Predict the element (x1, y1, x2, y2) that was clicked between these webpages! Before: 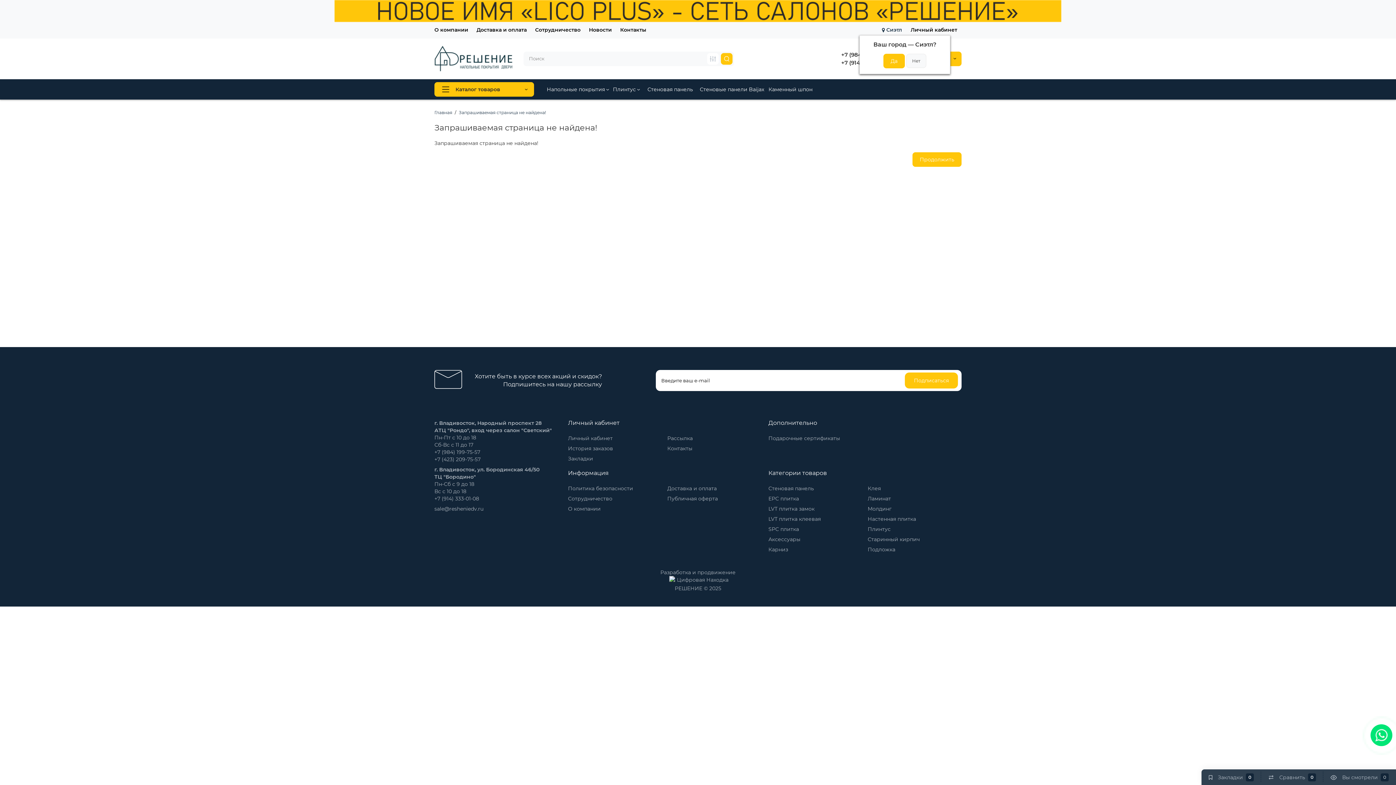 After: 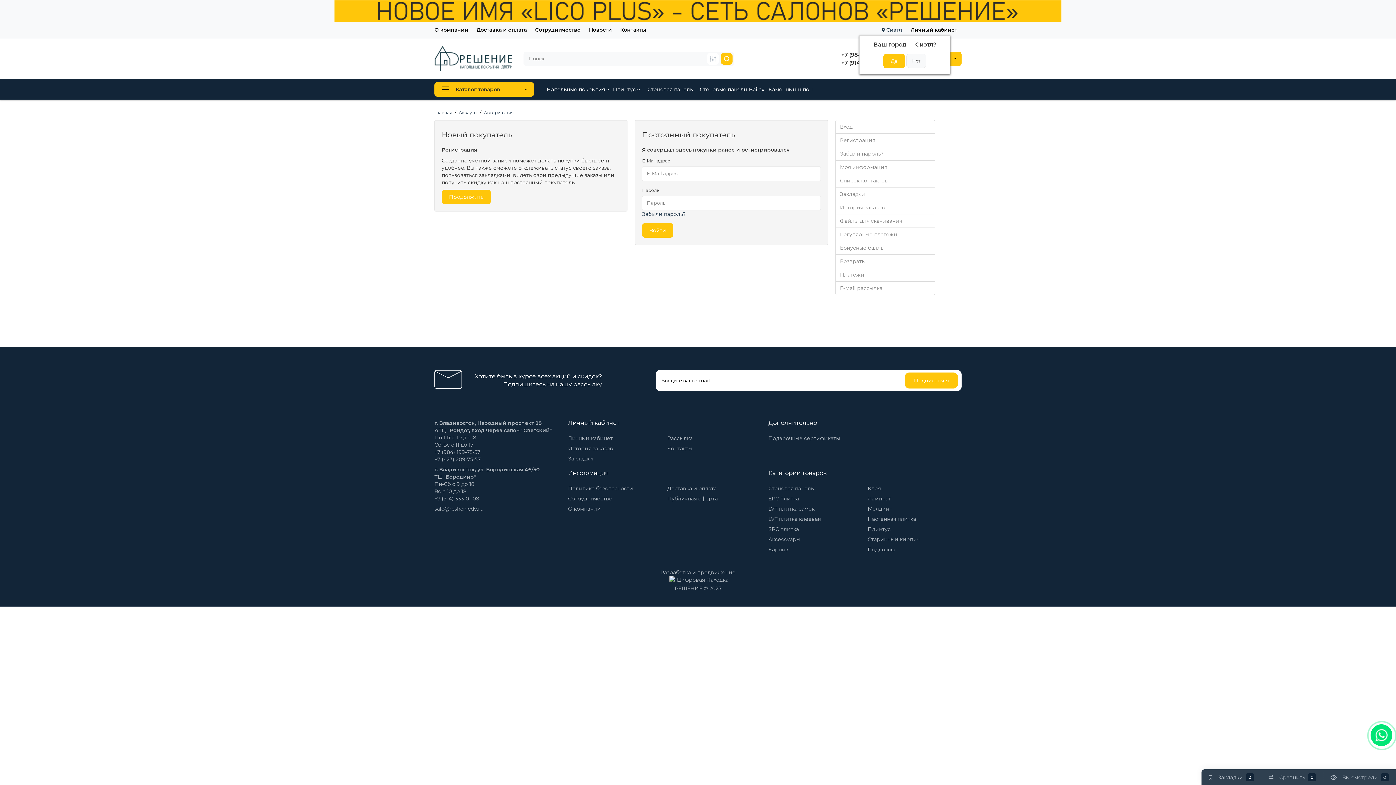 Action: label: История заказов bbox: (568, 445, 613, 451)